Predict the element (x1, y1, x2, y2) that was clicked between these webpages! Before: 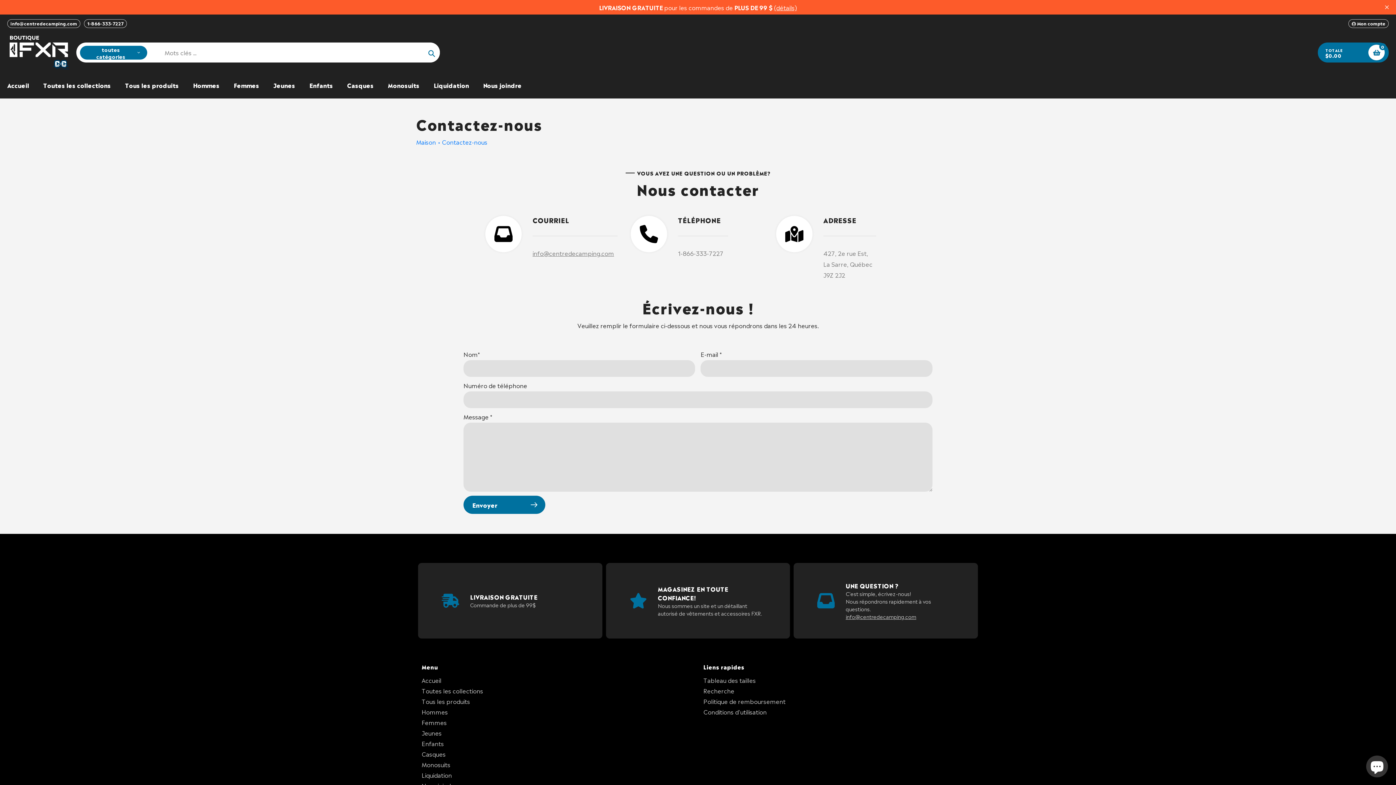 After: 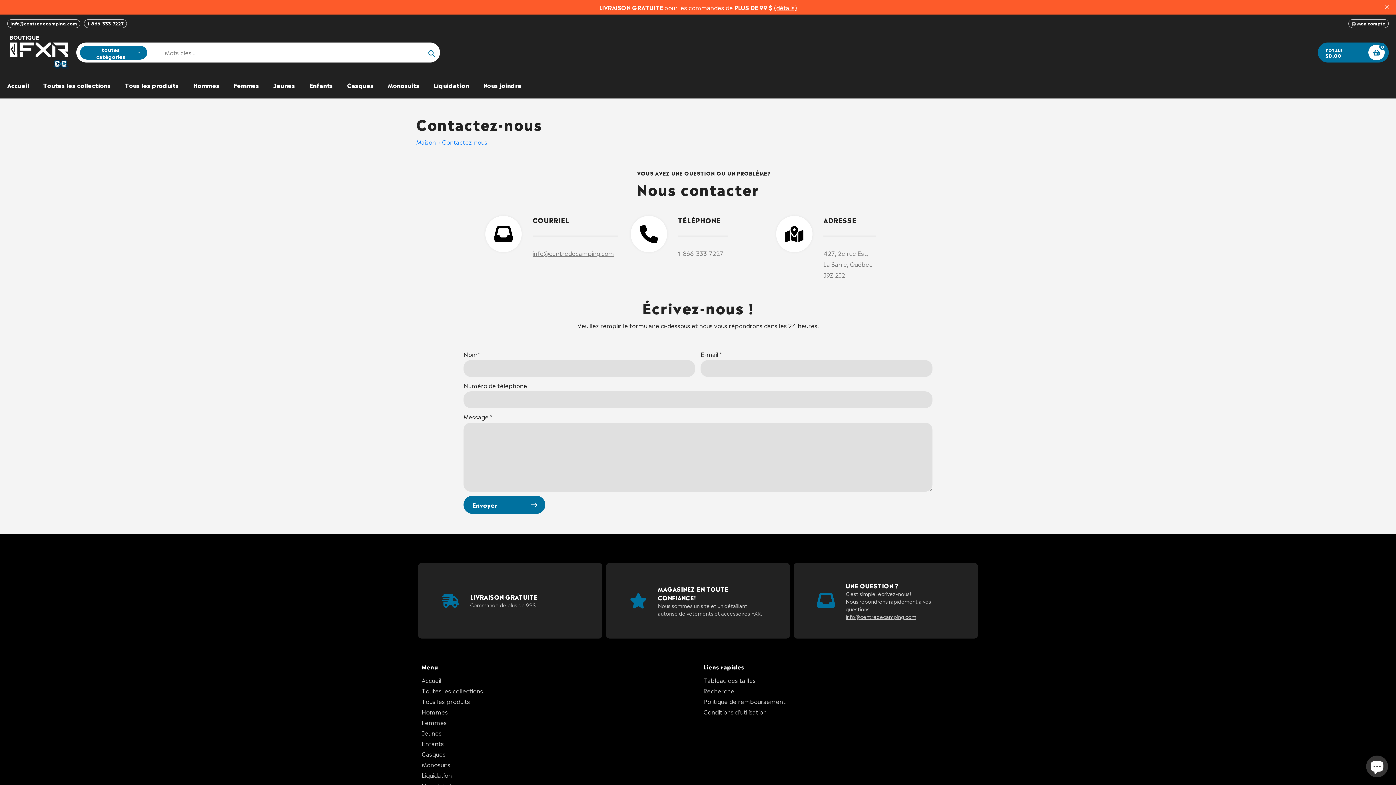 Action: label: Nous joindre bbox: (483, 80, 521, 89)